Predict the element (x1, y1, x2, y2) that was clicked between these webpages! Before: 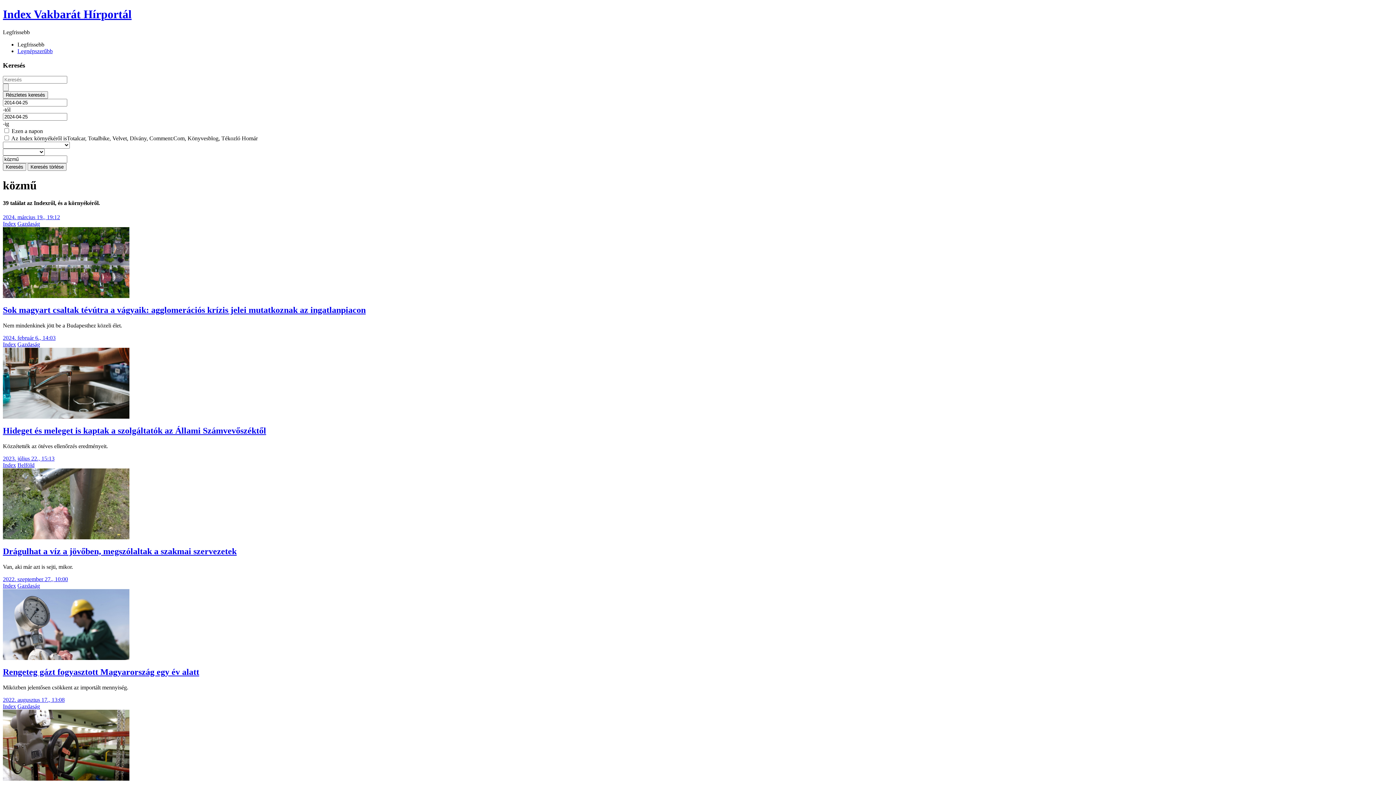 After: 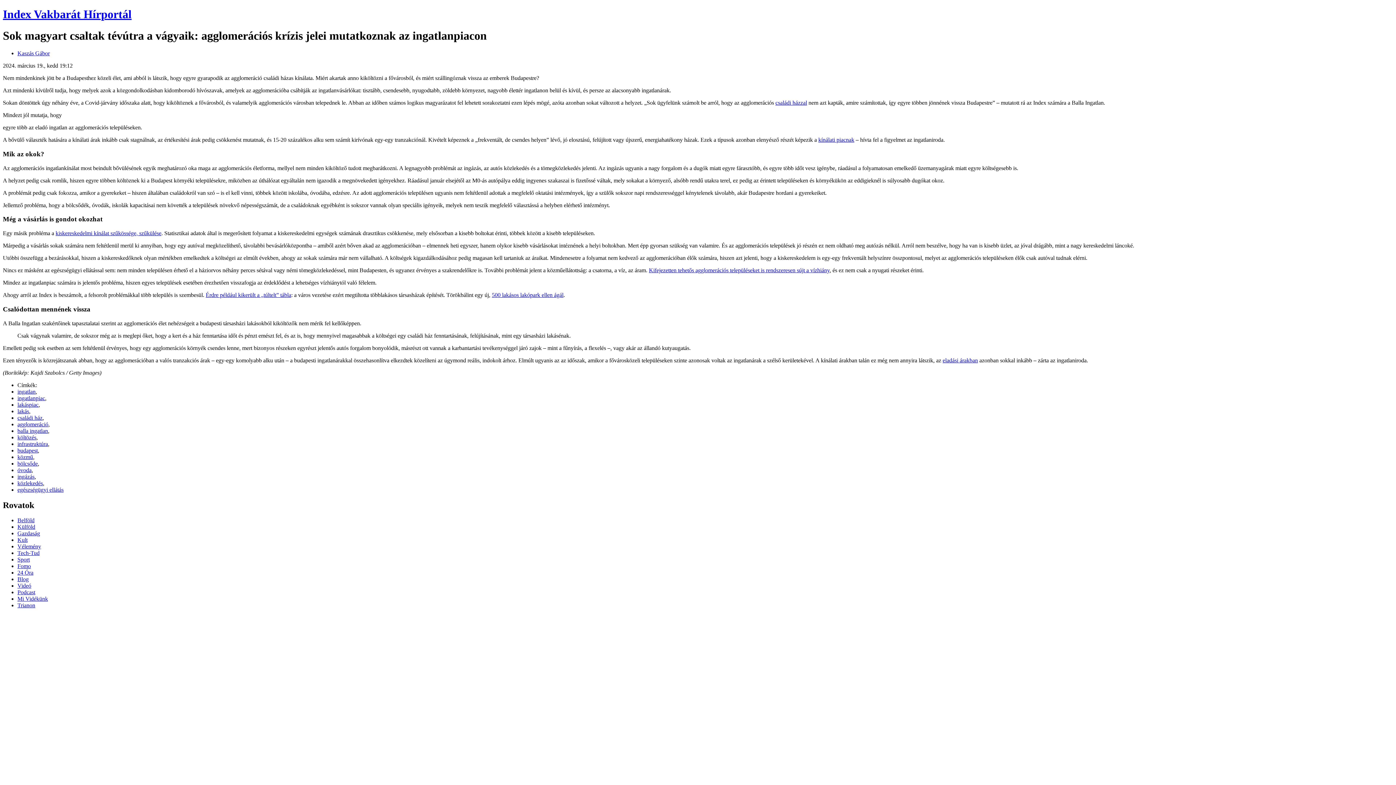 Action: bbox: (2, 293, 129, 299)